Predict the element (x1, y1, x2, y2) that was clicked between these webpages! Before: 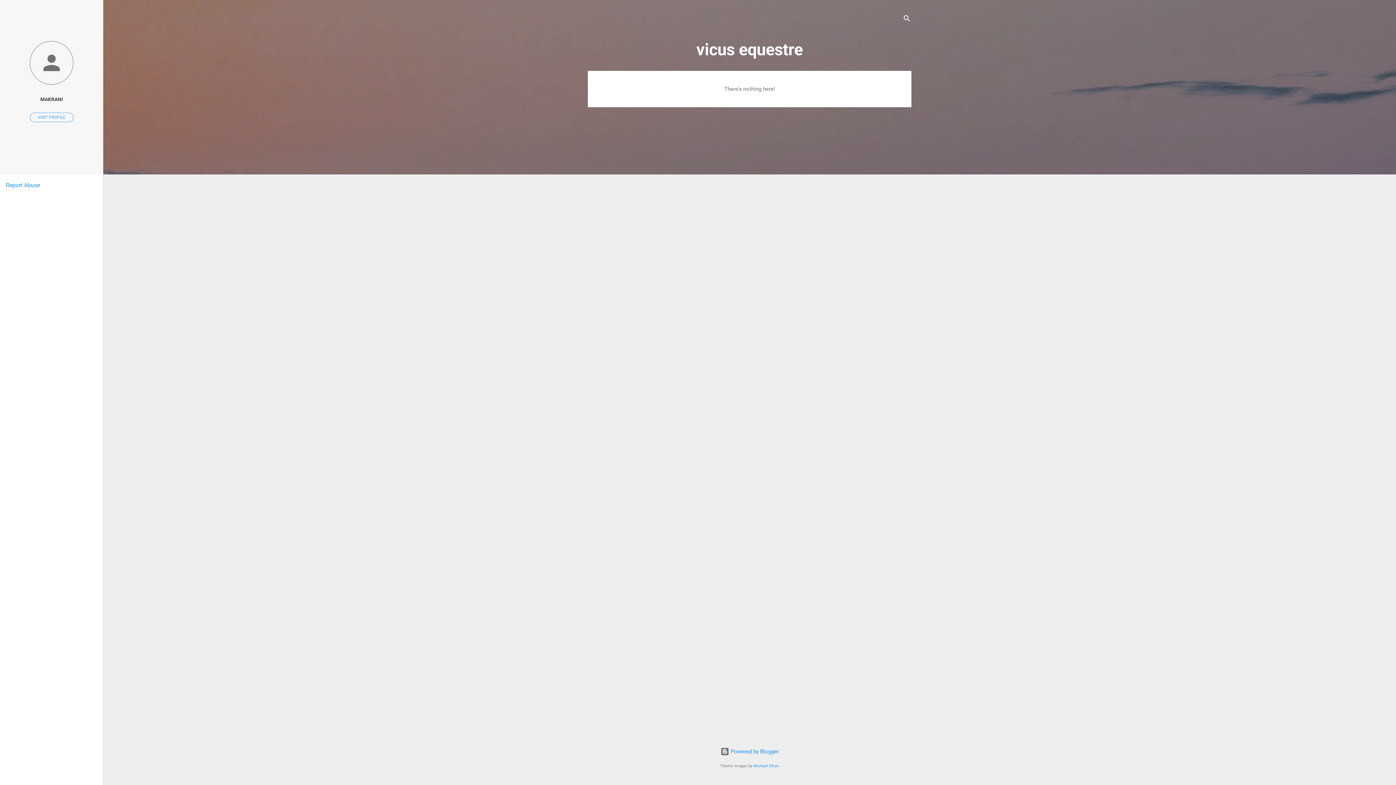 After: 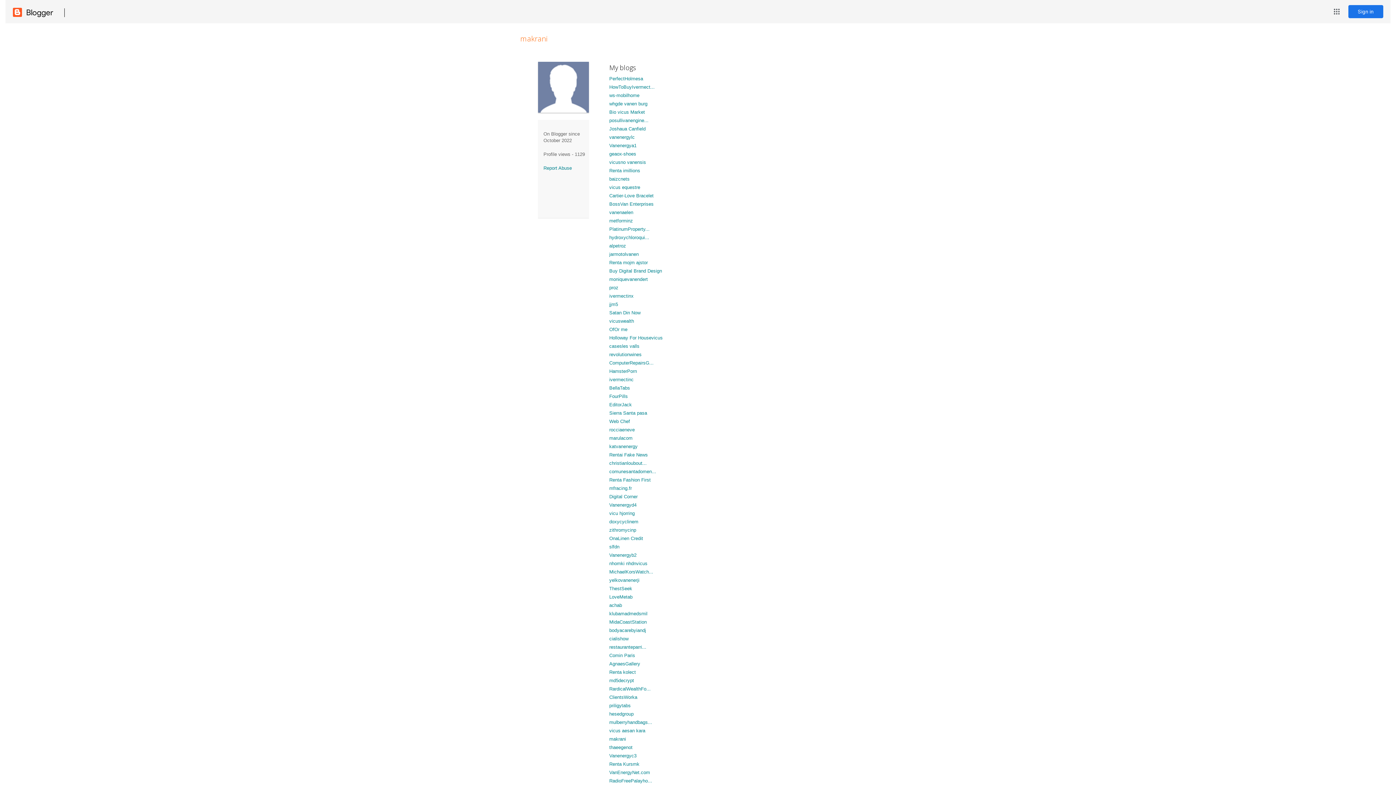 Action: bbox: (30, 112, 73, 122) label: VISIT PROFILE